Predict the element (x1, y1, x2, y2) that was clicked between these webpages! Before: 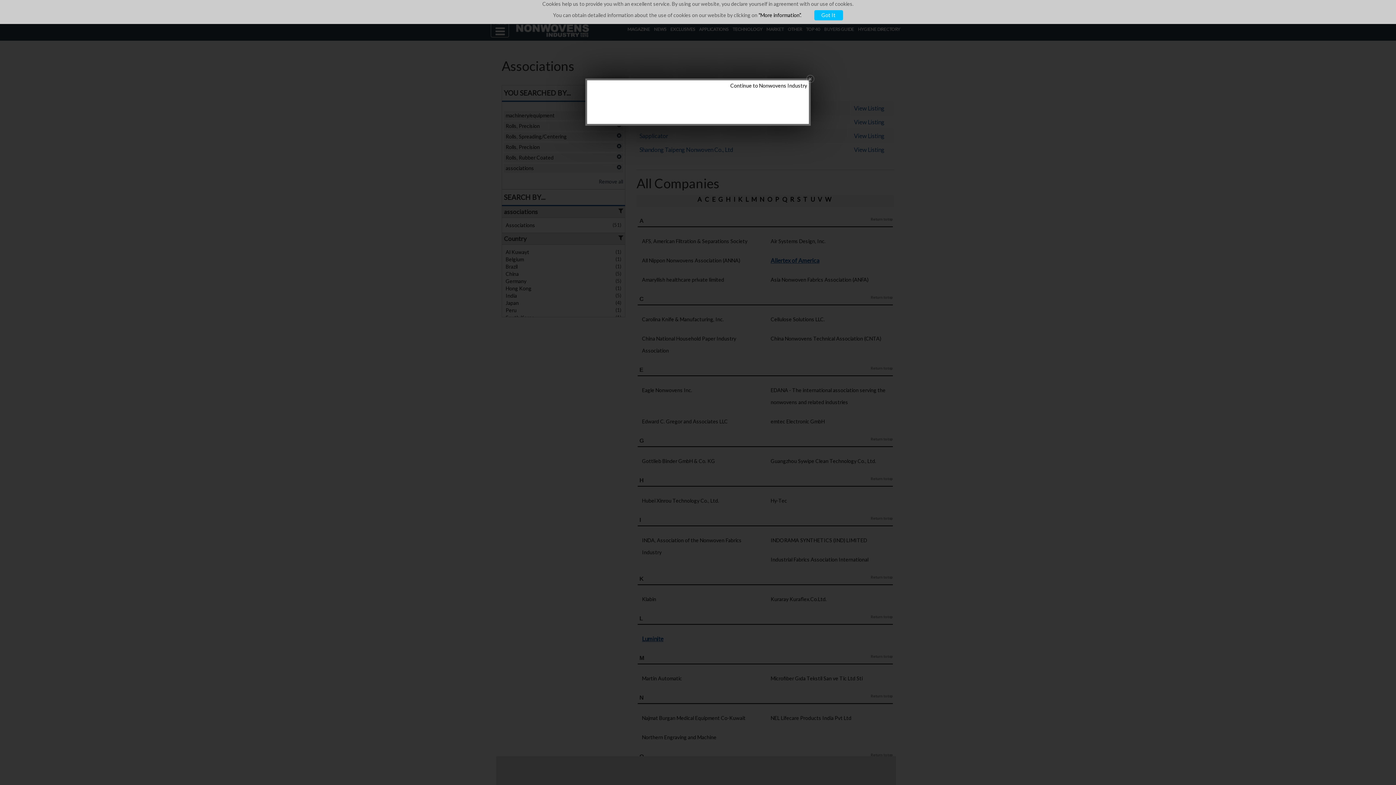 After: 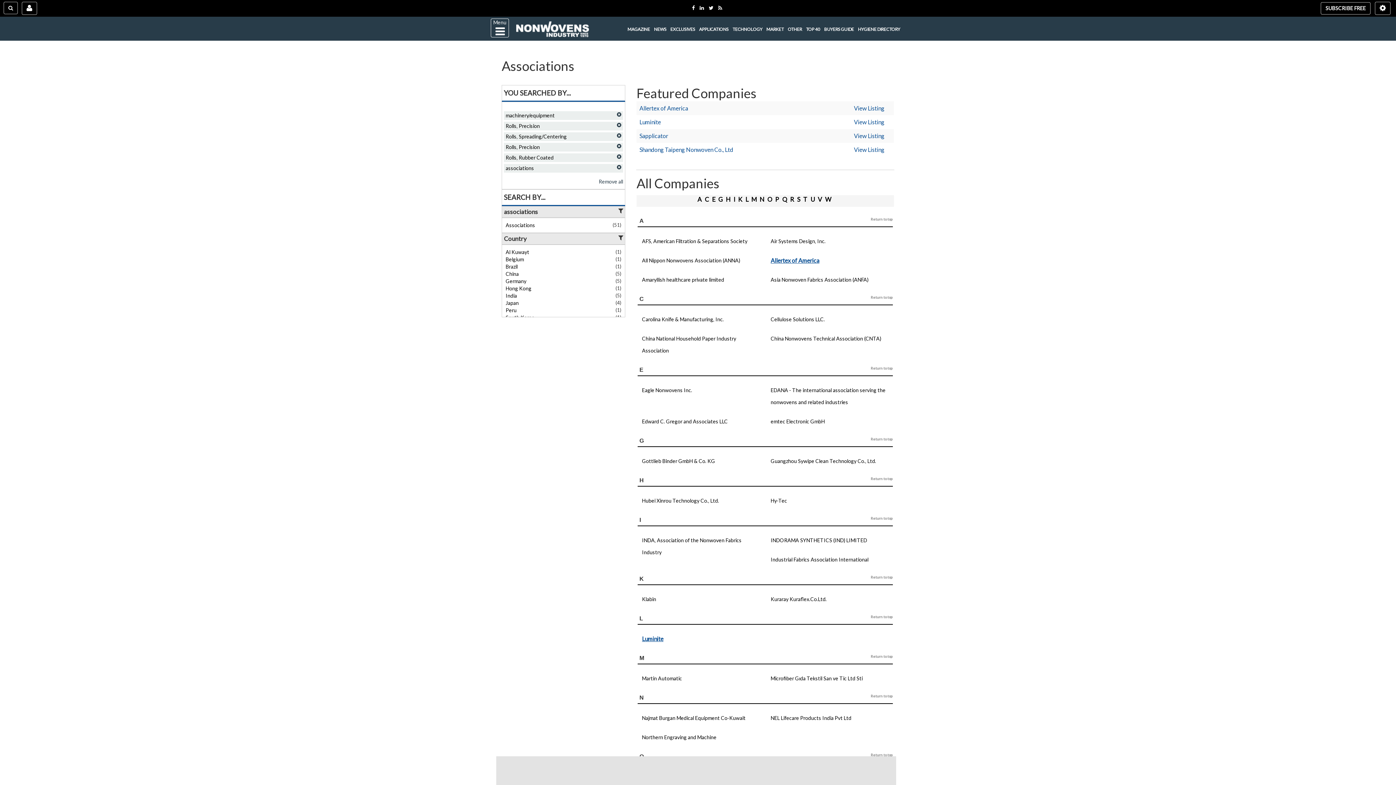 Action: label: Got It bbox: (814, 10, 843, 20)